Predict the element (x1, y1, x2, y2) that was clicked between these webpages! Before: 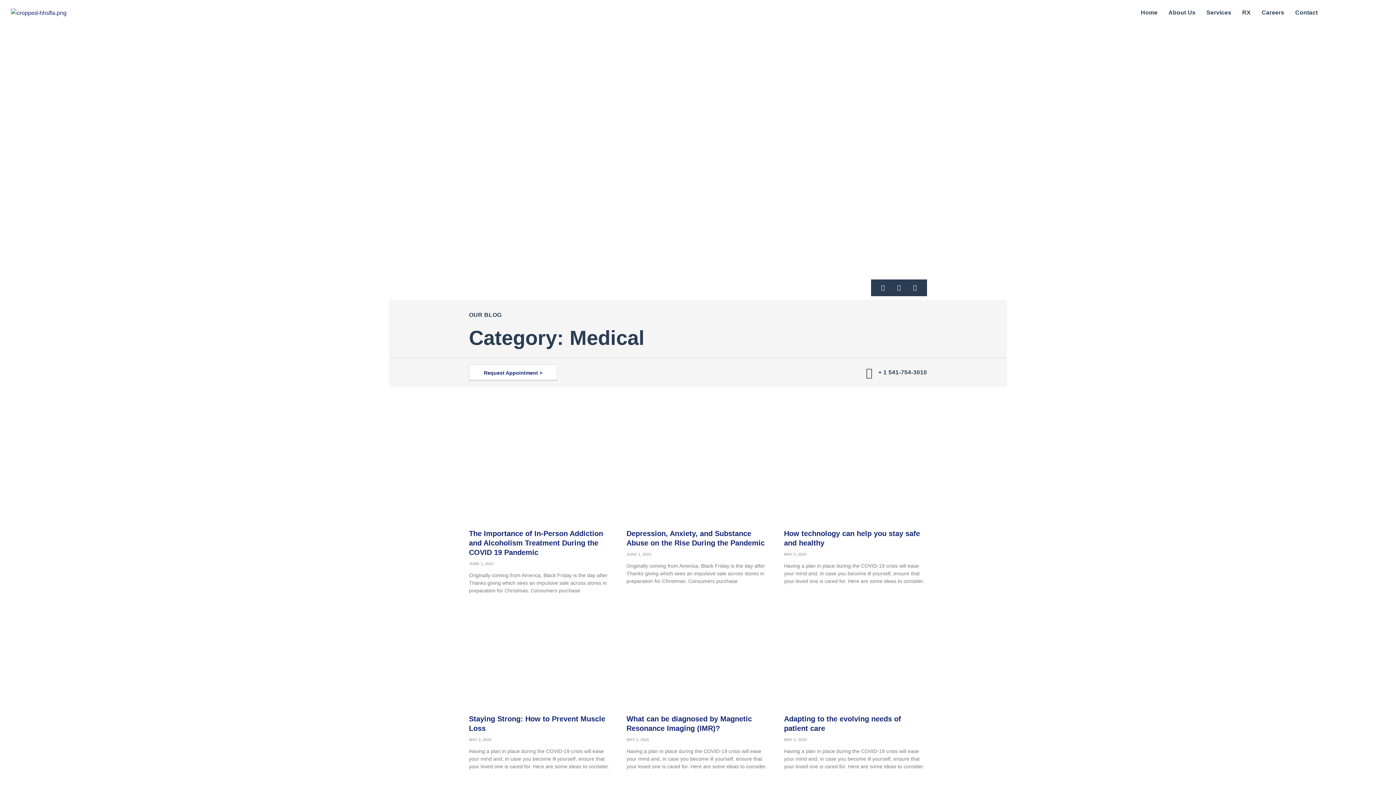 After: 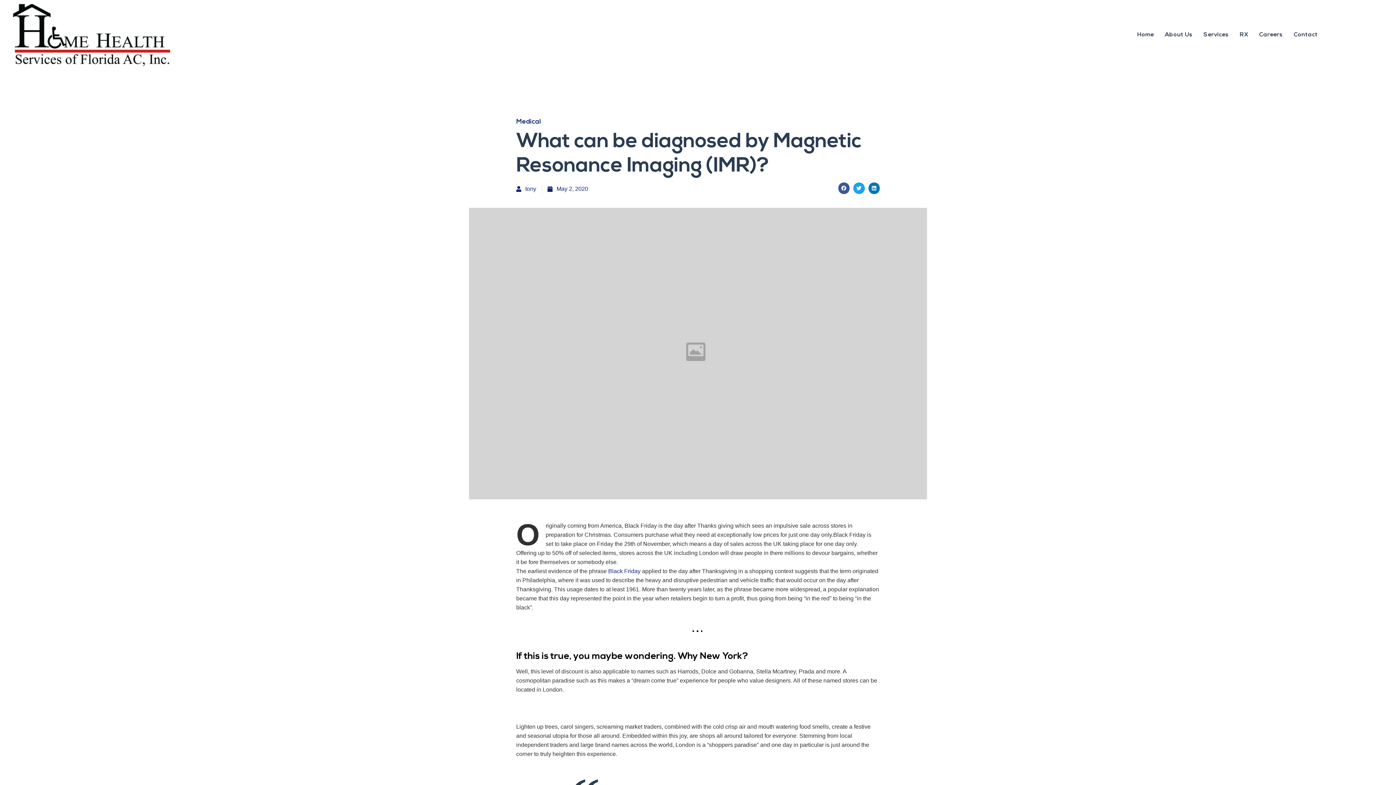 Action: bbox: (626, 612, 769, 707)